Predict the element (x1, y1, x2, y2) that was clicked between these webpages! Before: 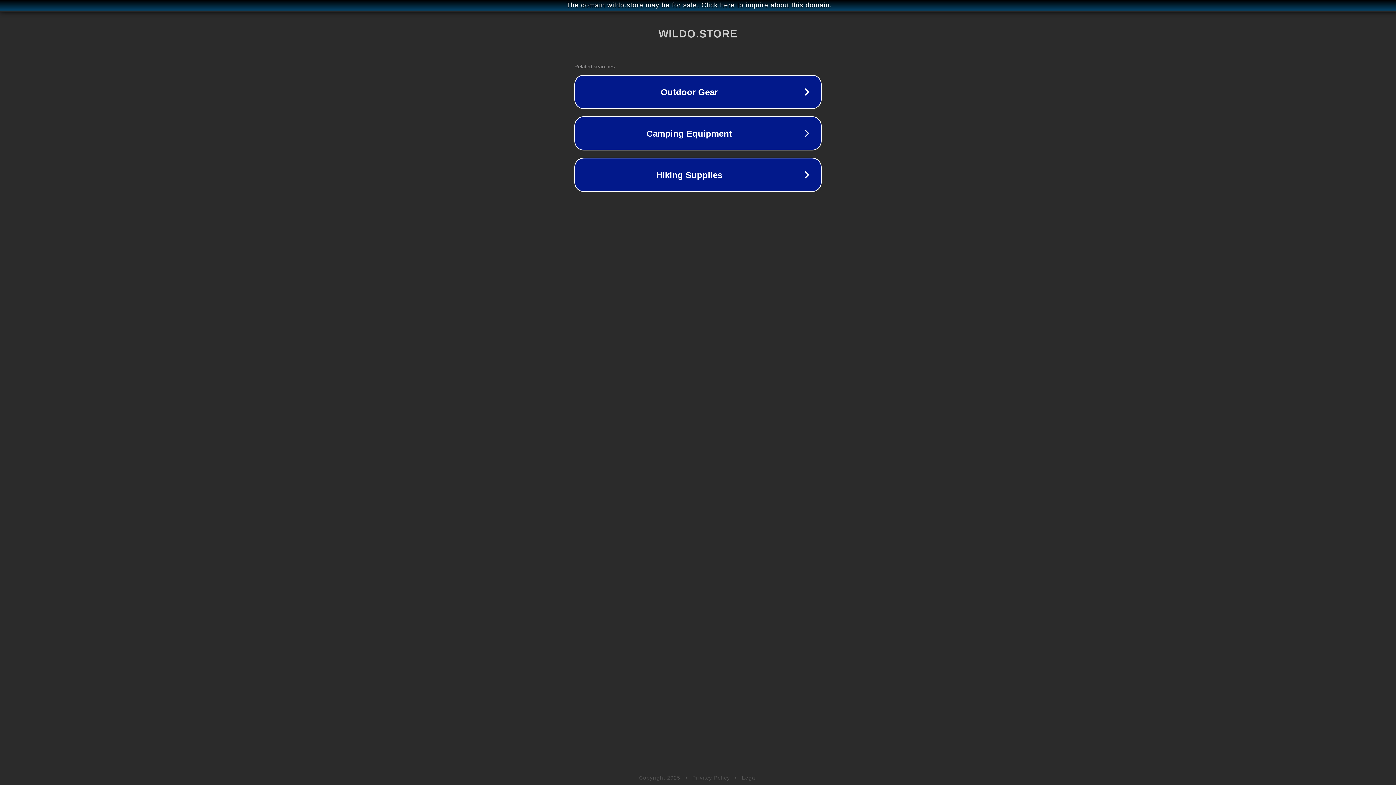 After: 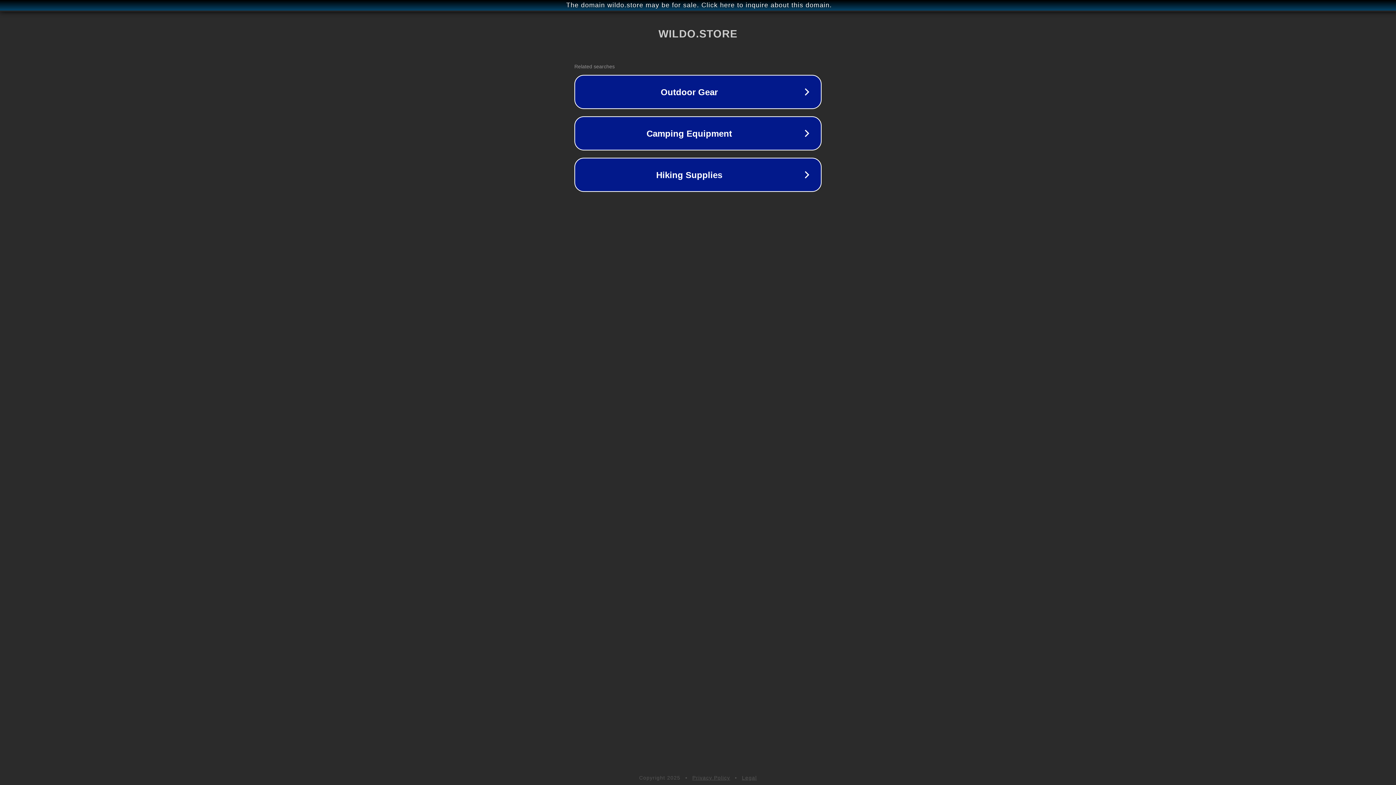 Action: bbox: (742, 775, 757, 781) label: Legal